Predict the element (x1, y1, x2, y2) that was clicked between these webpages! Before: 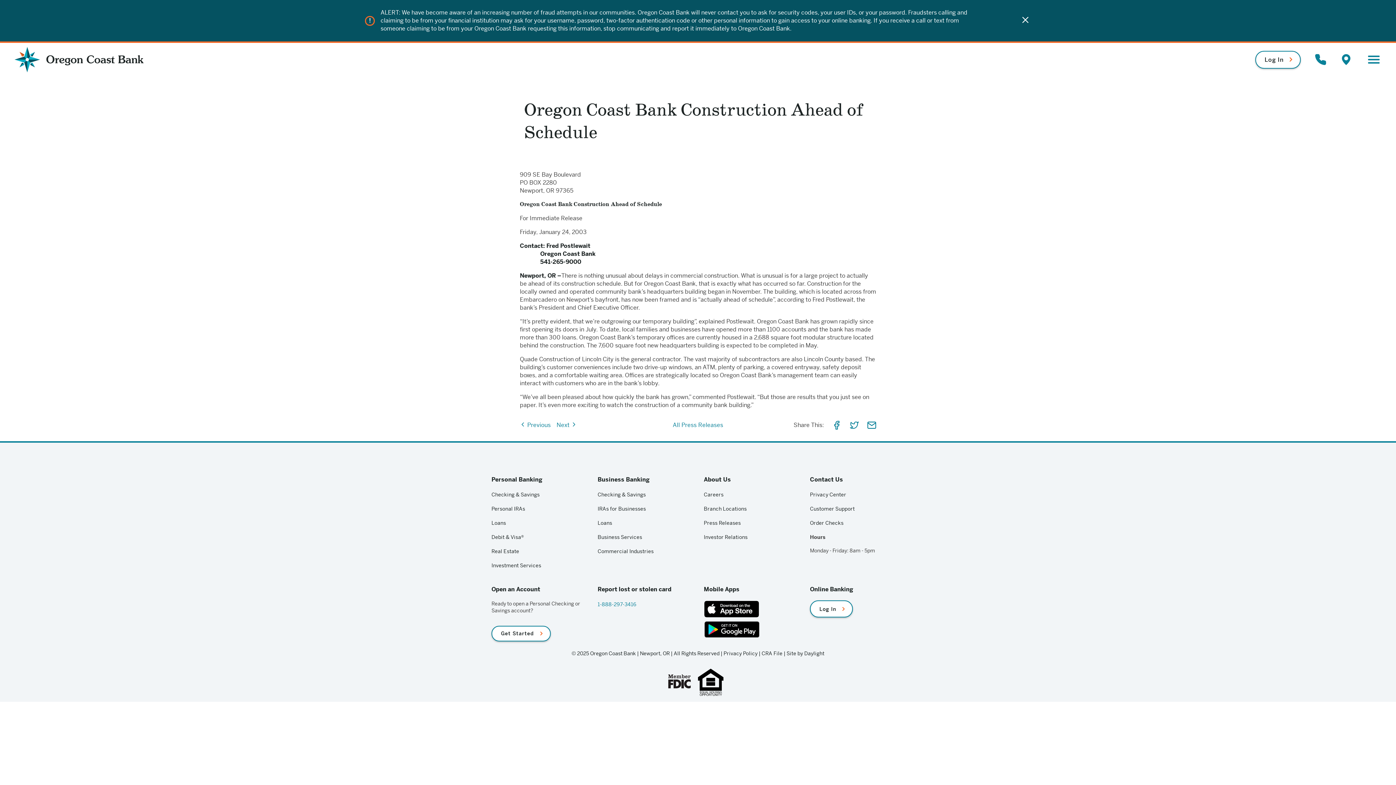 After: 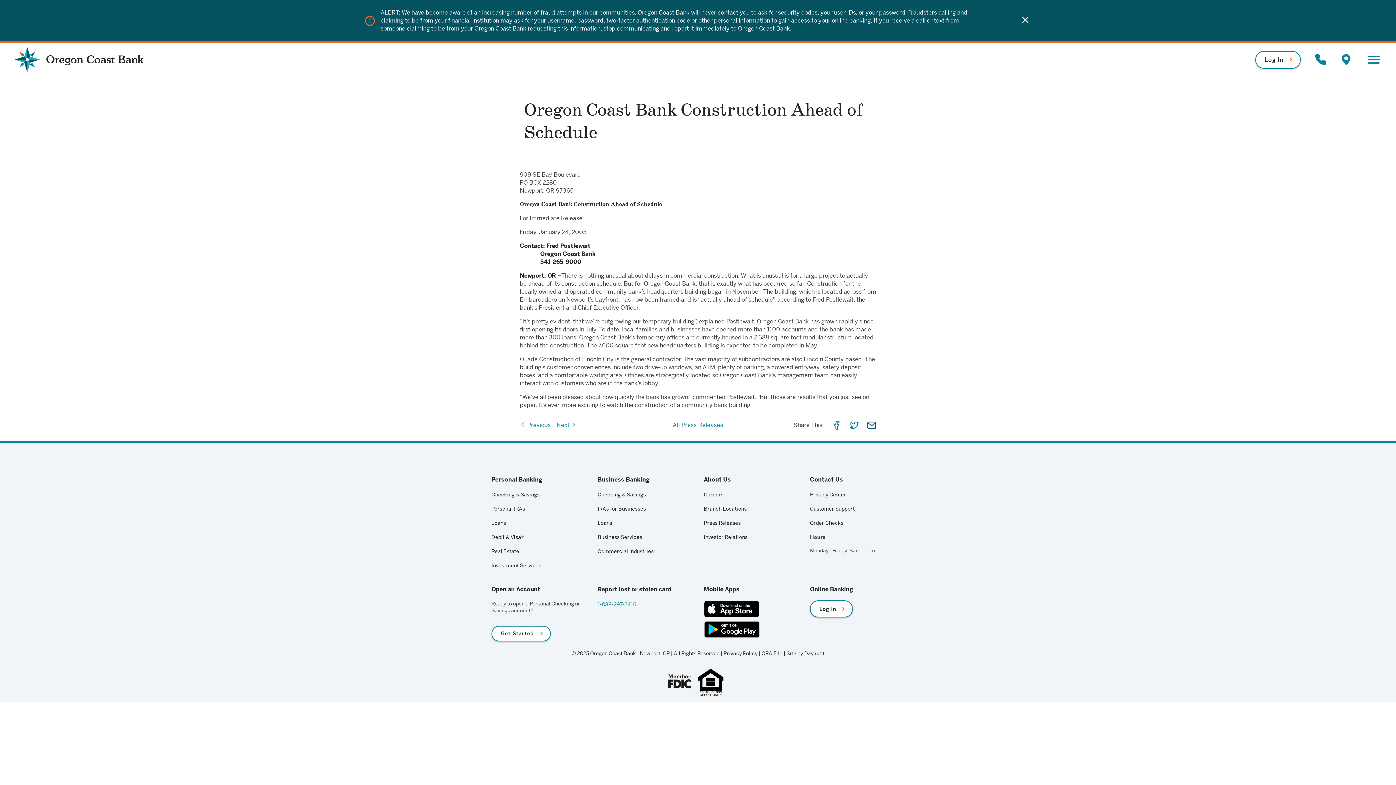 Action: bbox: (867, 421, 876, 429) label: Share via Email